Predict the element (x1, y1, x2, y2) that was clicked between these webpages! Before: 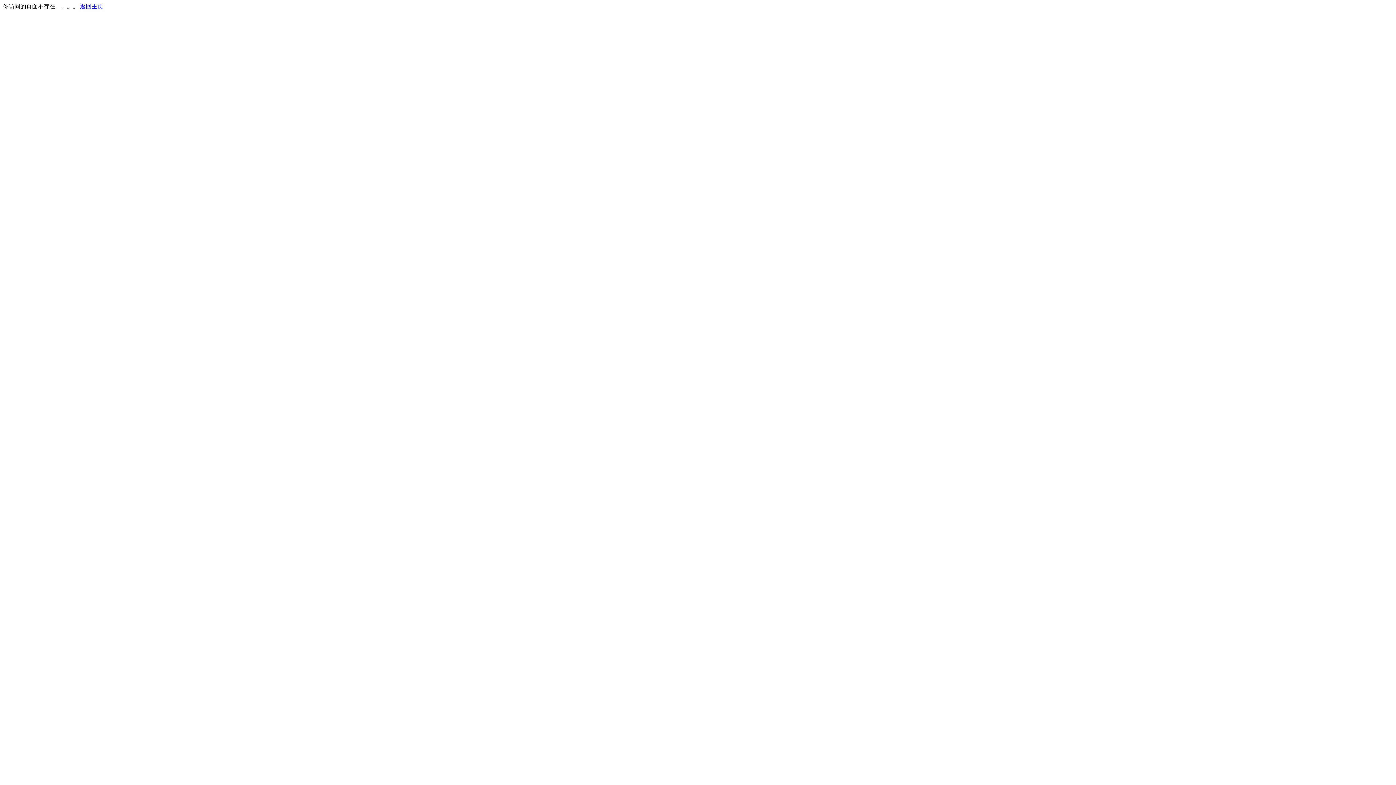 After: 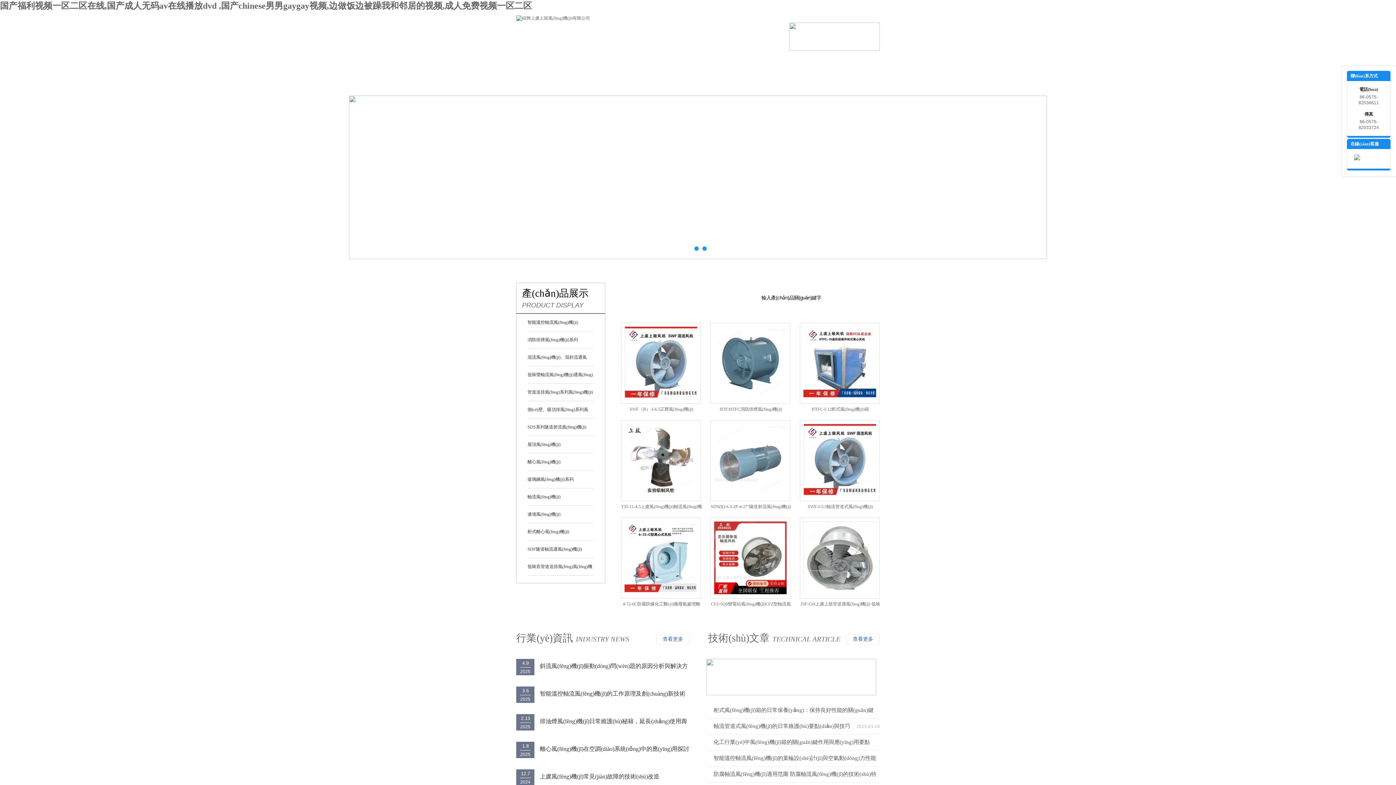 Action: bbox: (80, 3, 103, 9) label: 返回主页